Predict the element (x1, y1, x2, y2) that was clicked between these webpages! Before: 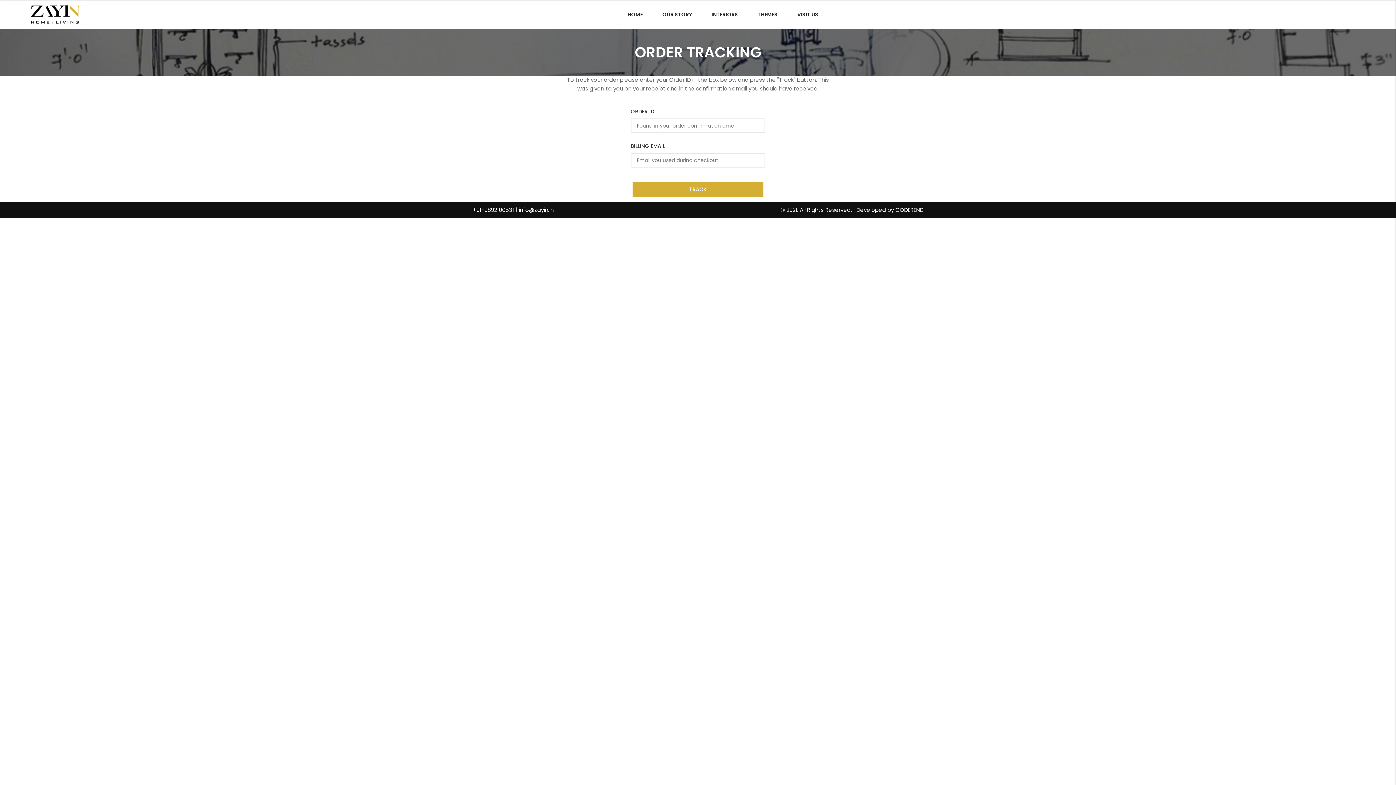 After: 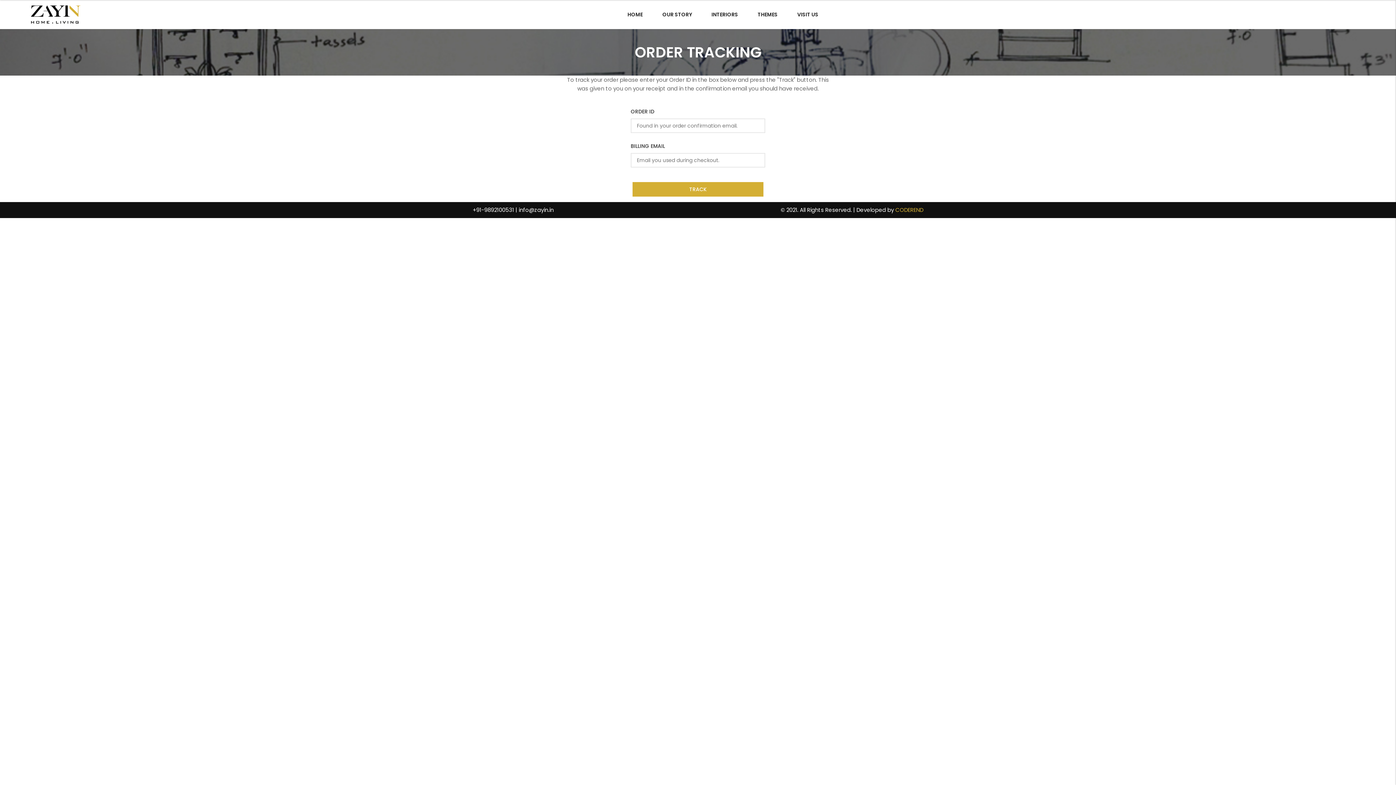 Action: bbox: (895, 206, 923, 213) label: CODEREND